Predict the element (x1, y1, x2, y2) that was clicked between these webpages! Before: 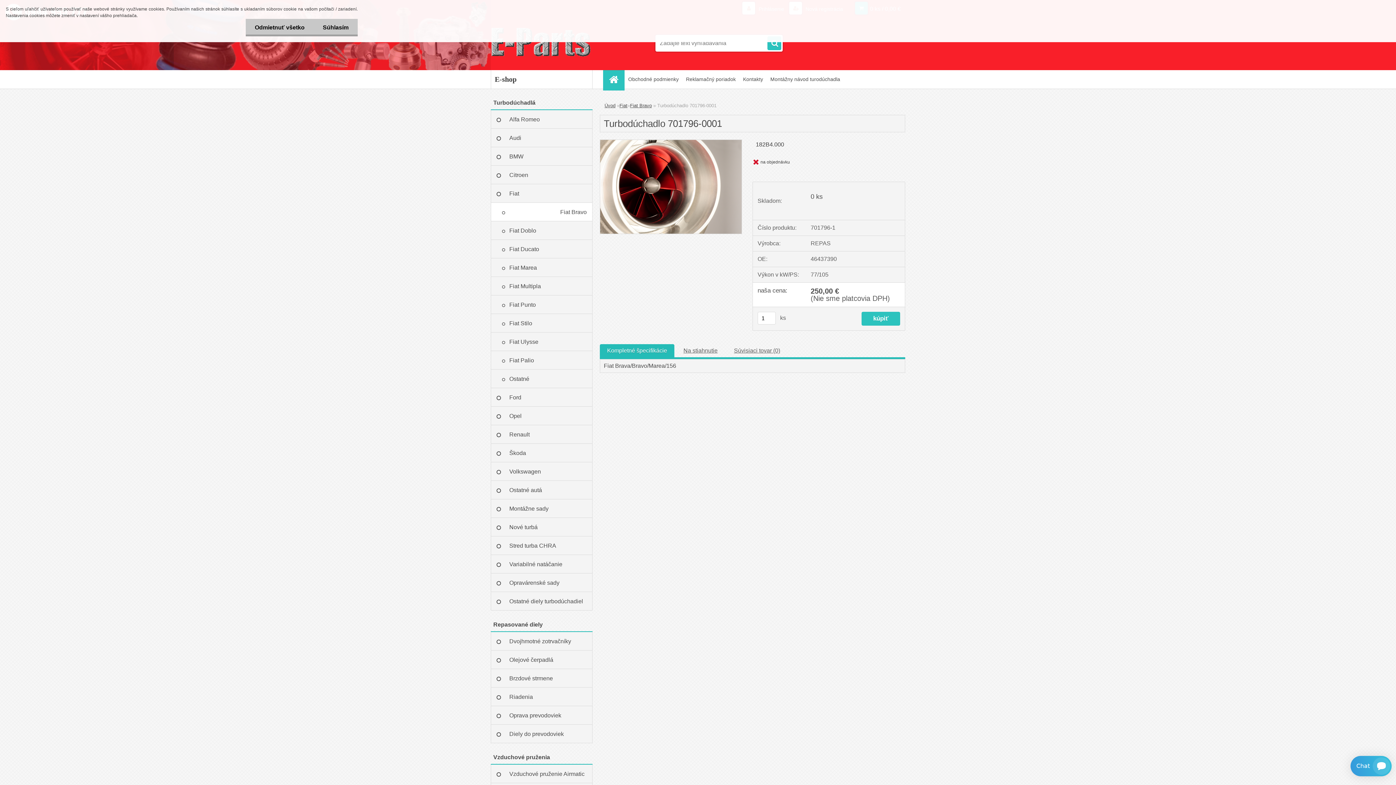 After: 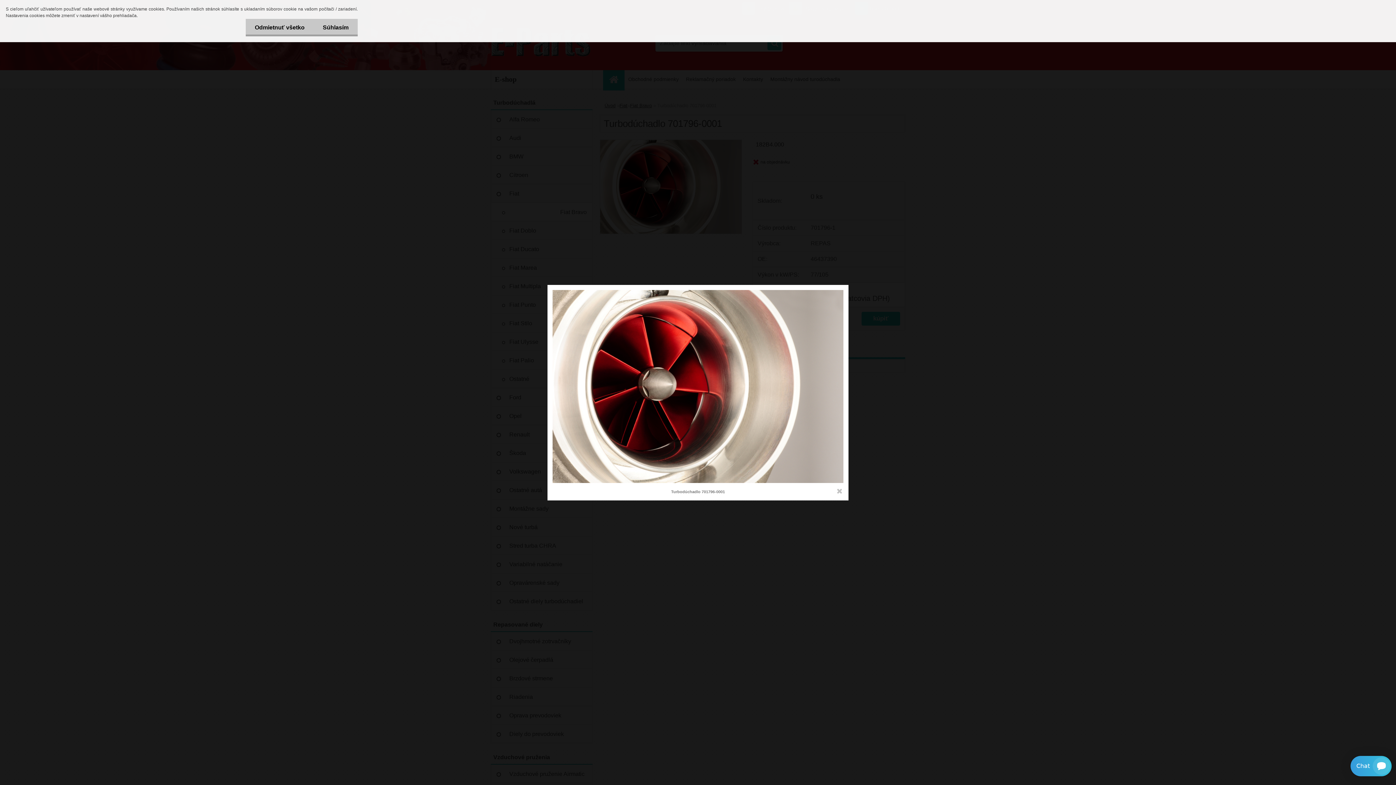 Action: bbox: (600, 139, 741, 145)